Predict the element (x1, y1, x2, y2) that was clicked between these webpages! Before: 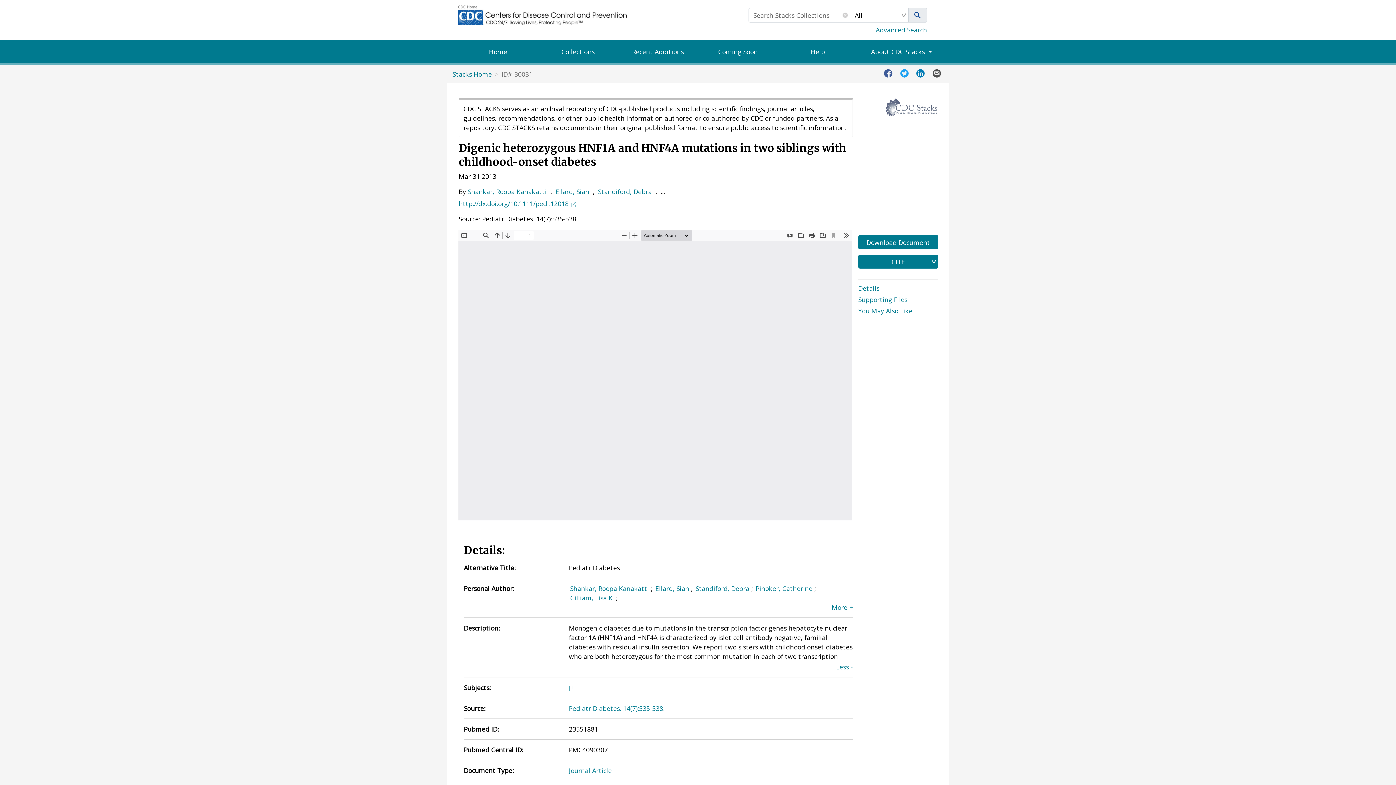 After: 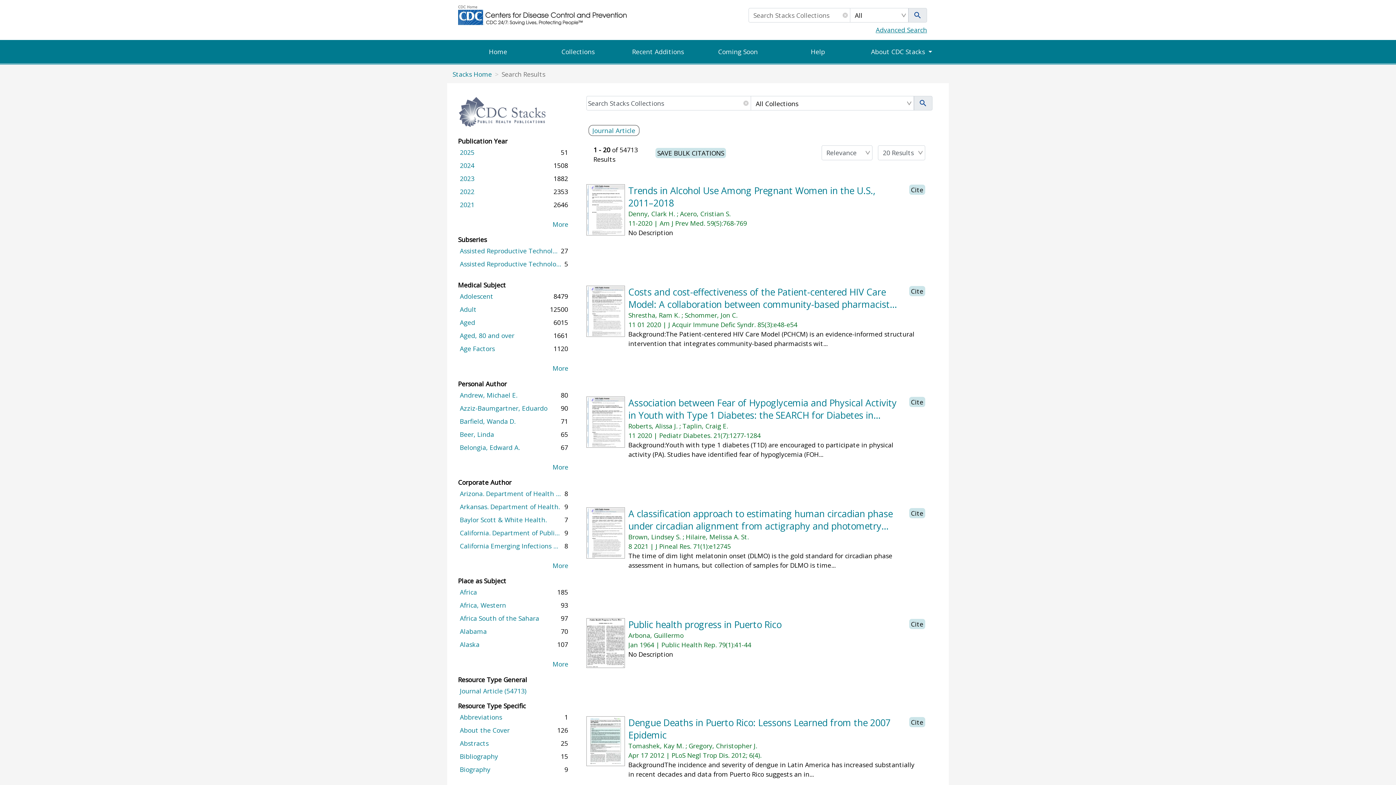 Action: bbox: (569, 766, 611, 775) label: Journal Article